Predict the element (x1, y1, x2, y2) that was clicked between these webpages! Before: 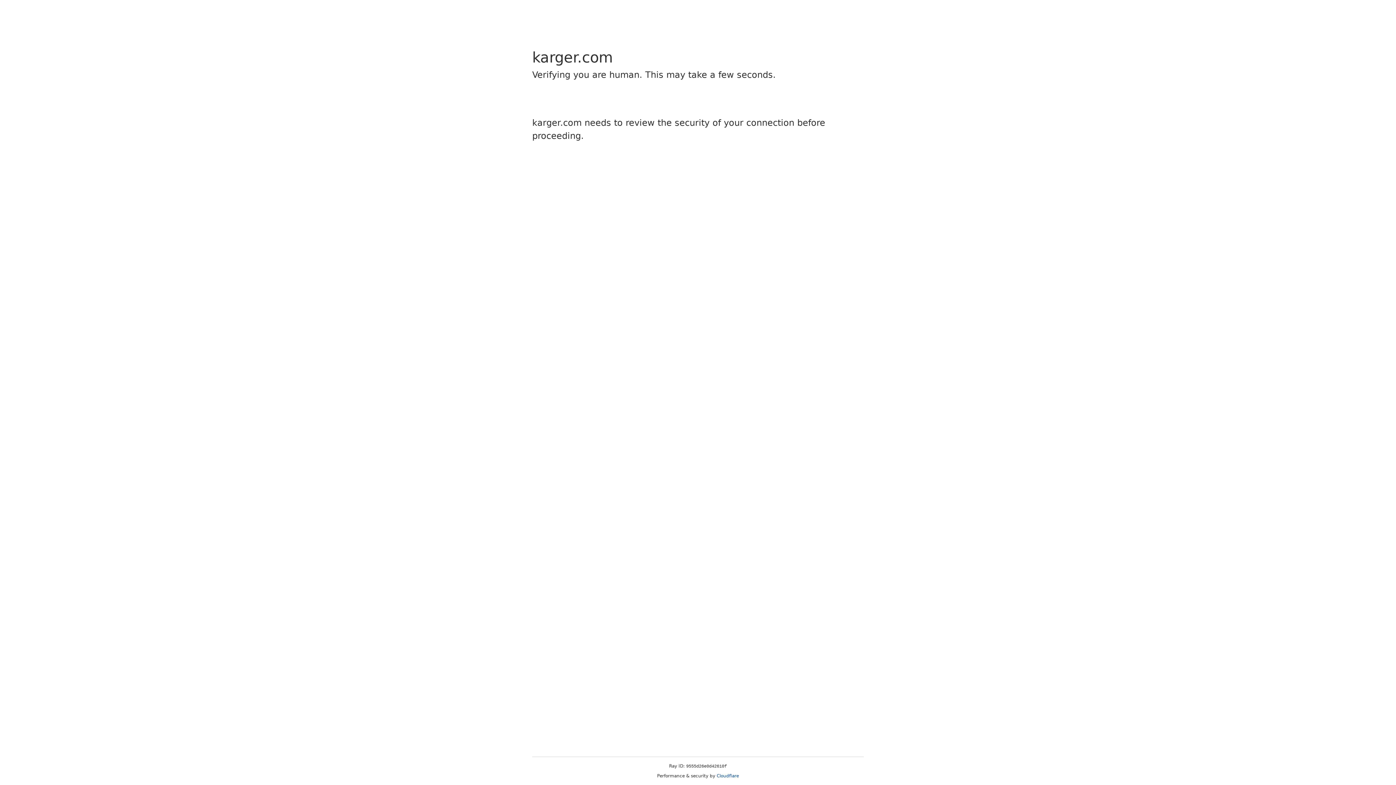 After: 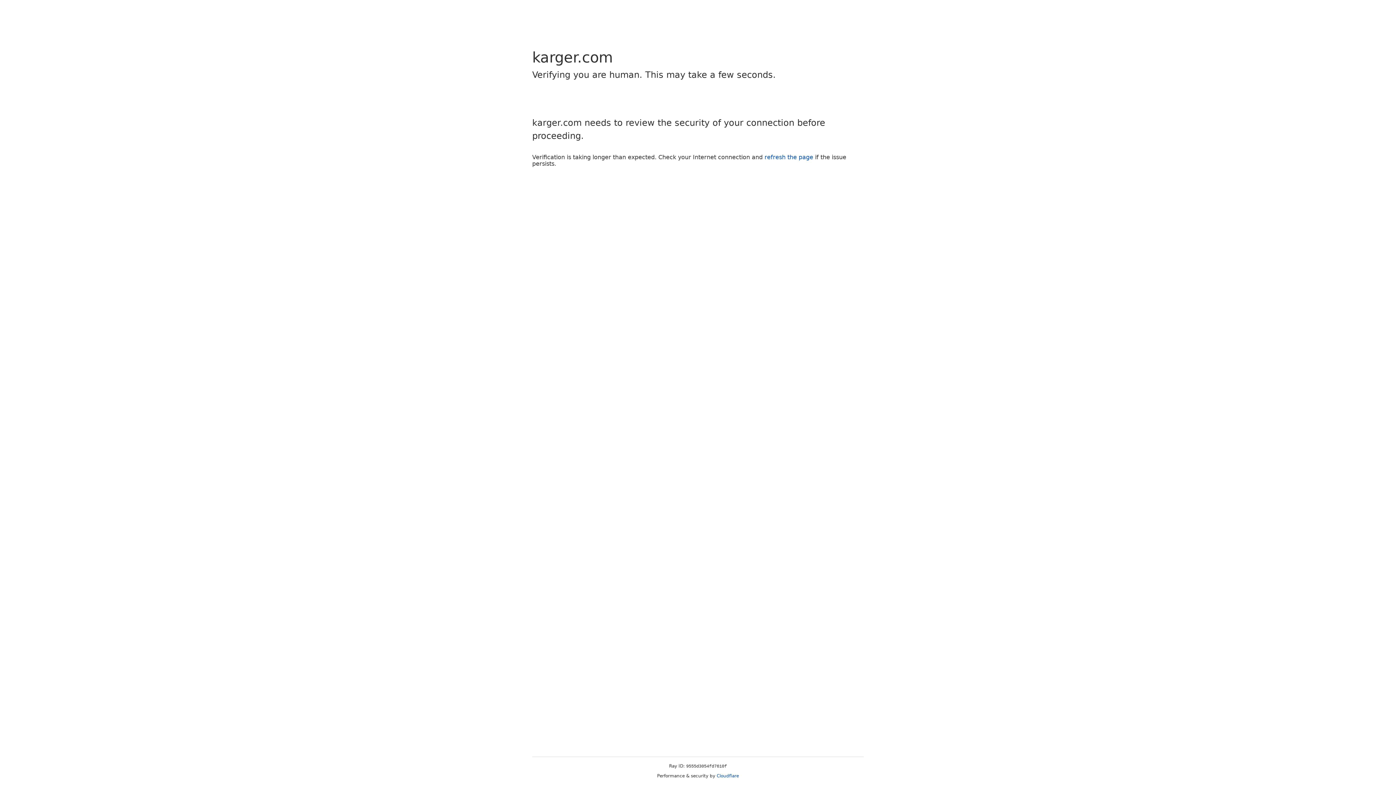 Action: bbox: (716, 773, 739, 778) label: Cloudflare